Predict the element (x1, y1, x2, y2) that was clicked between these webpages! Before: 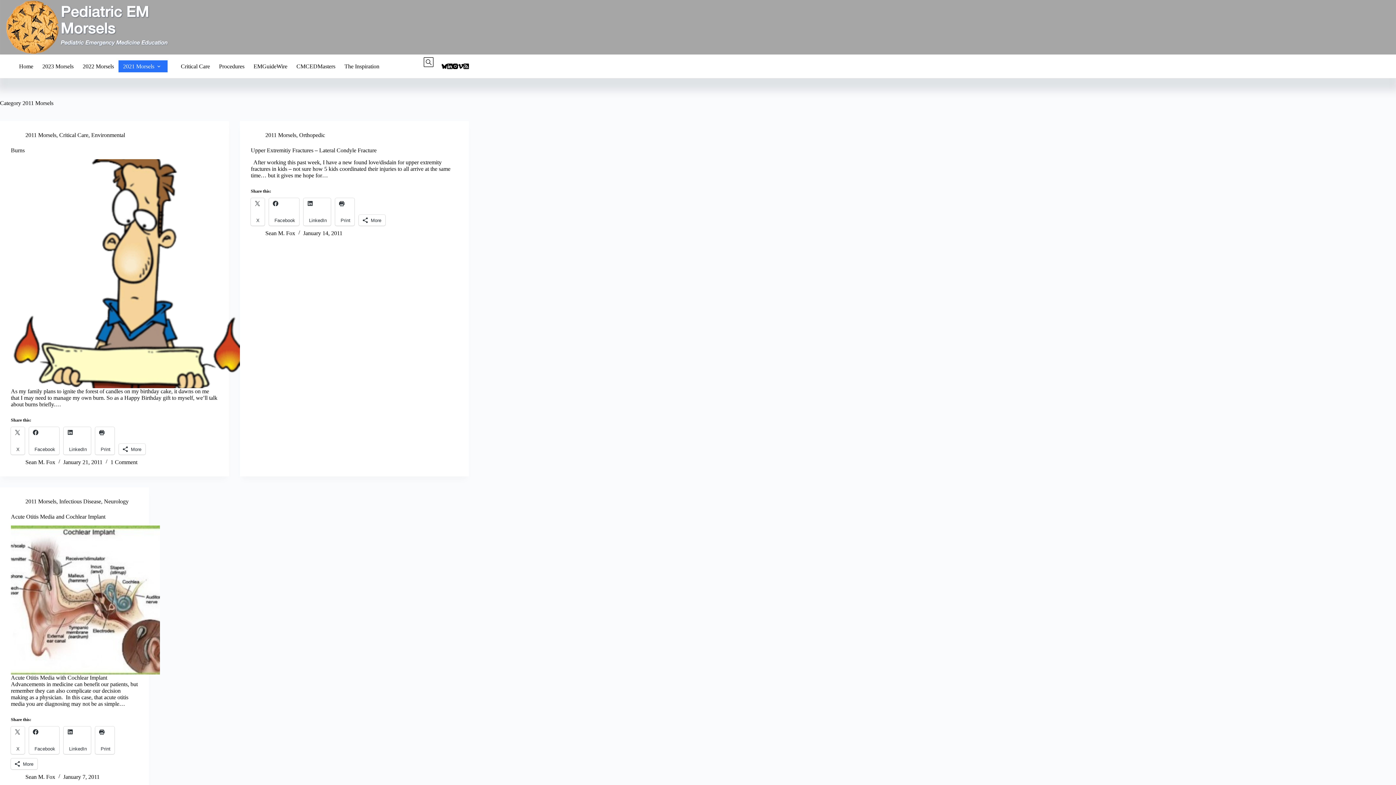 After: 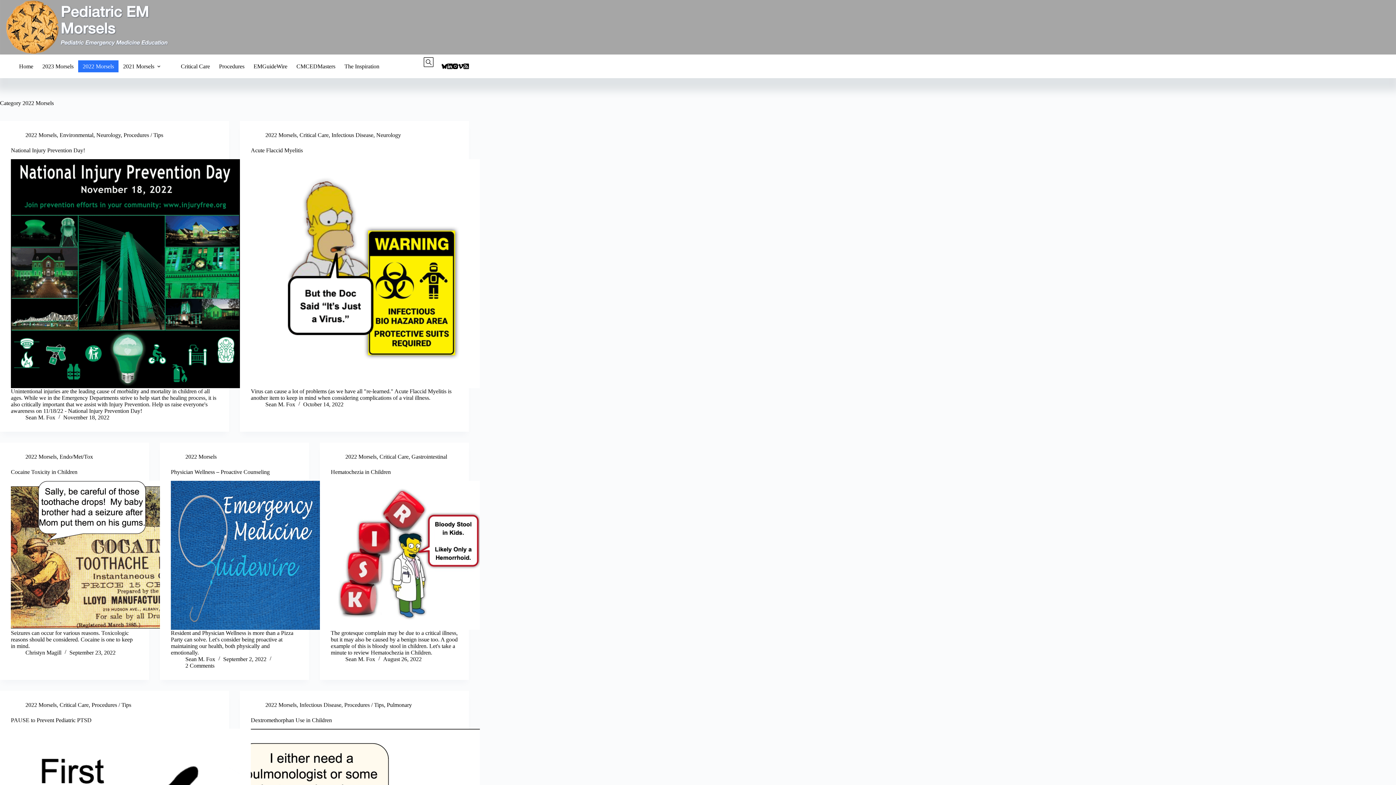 Action: bbox: (78, 60, 118, 72) label: 2022 Morsels